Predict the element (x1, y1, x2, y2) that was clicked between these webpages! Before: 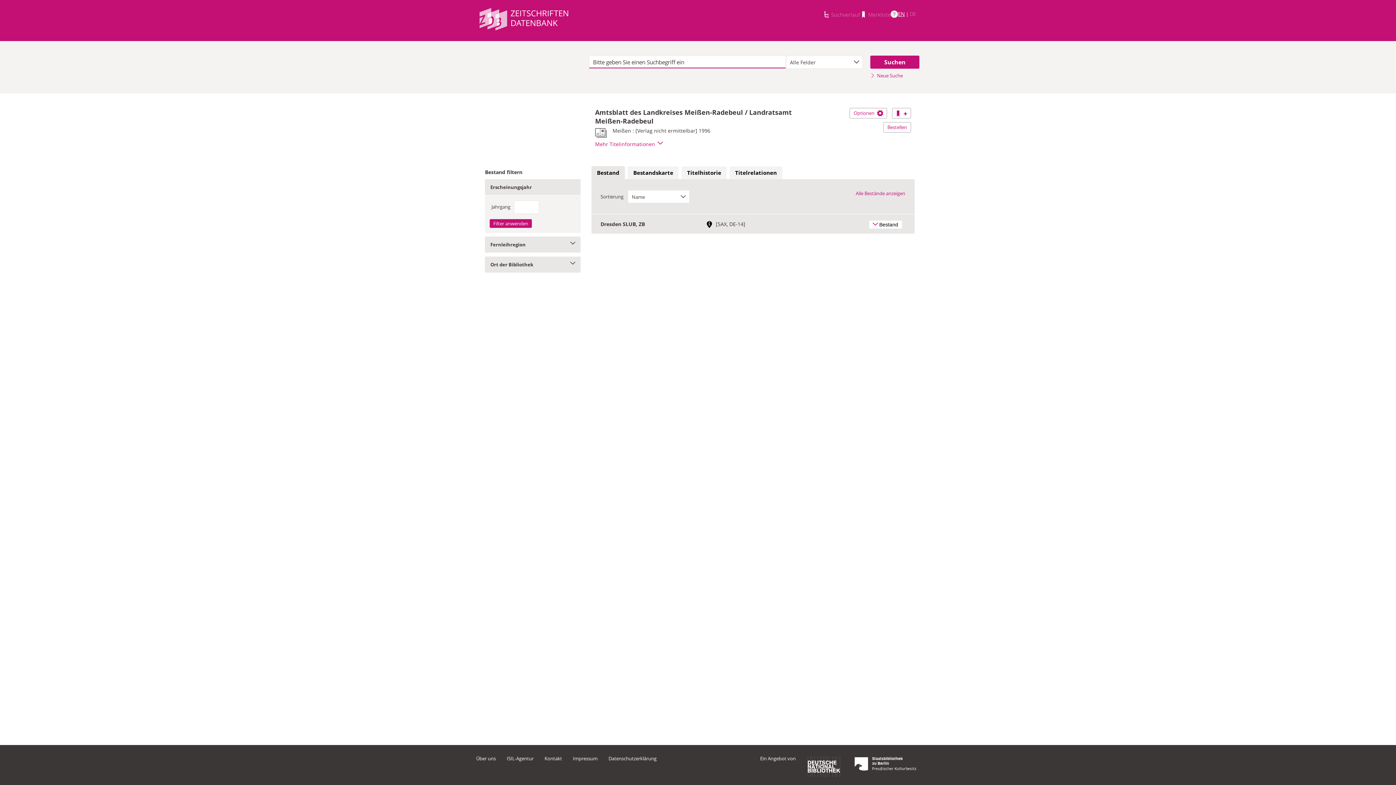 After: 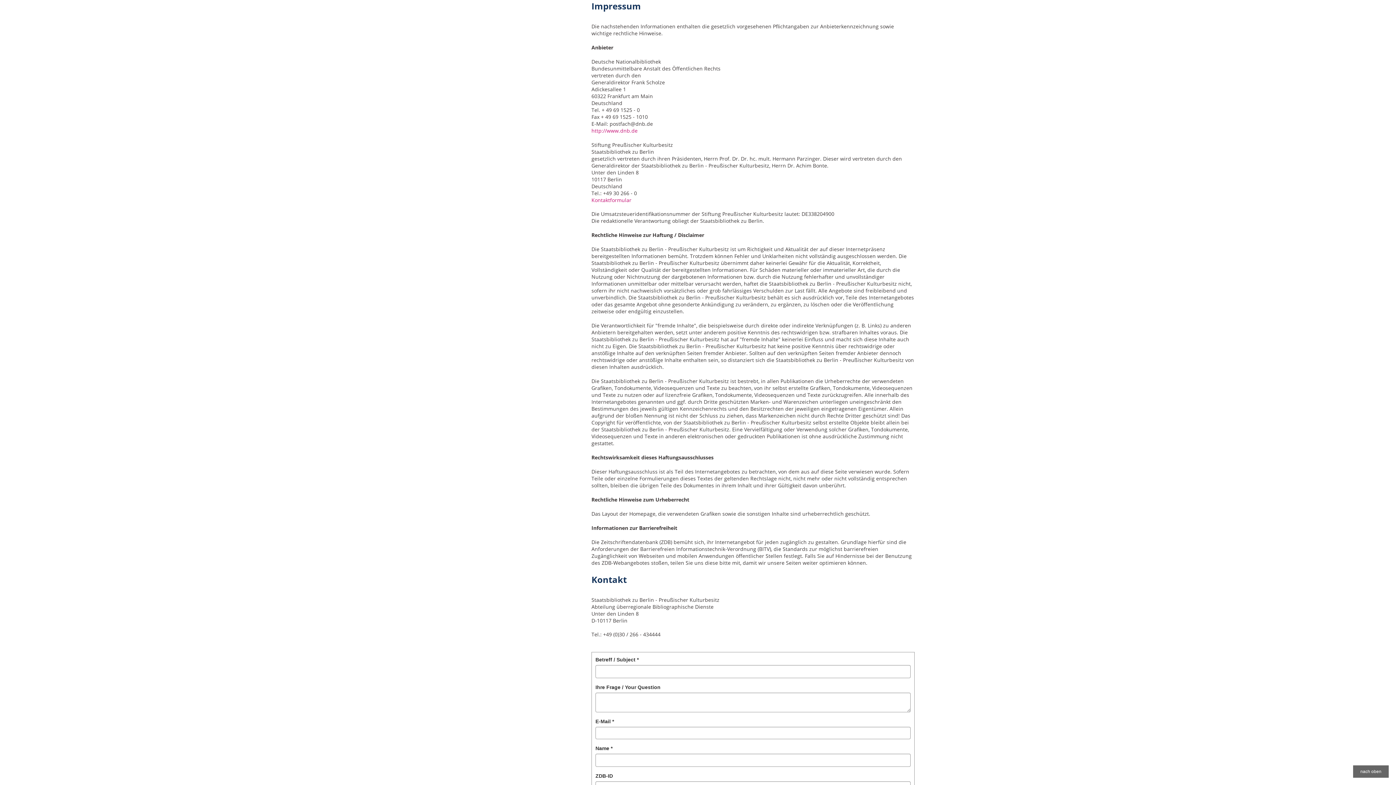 Action: label: Impressum bbox: (573, 755, 597, 762)